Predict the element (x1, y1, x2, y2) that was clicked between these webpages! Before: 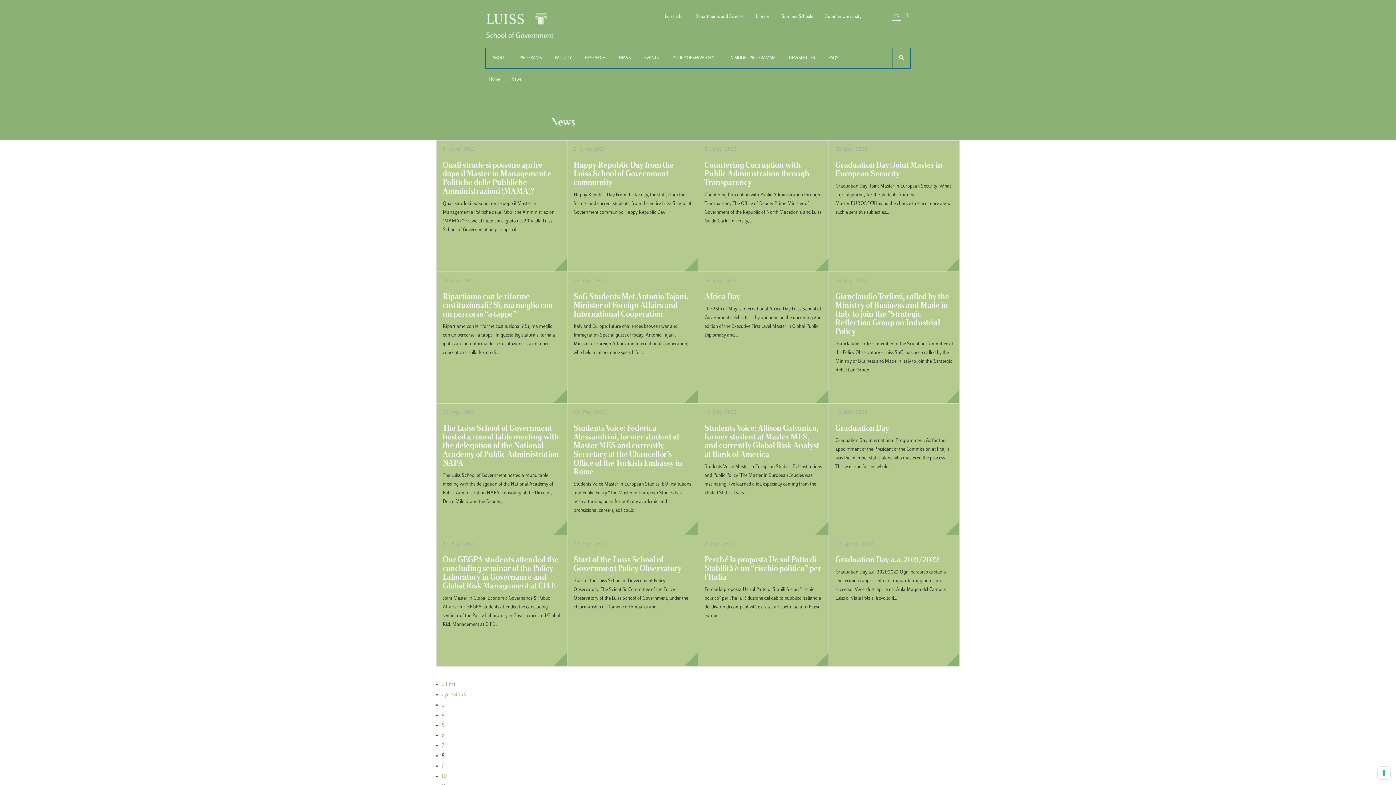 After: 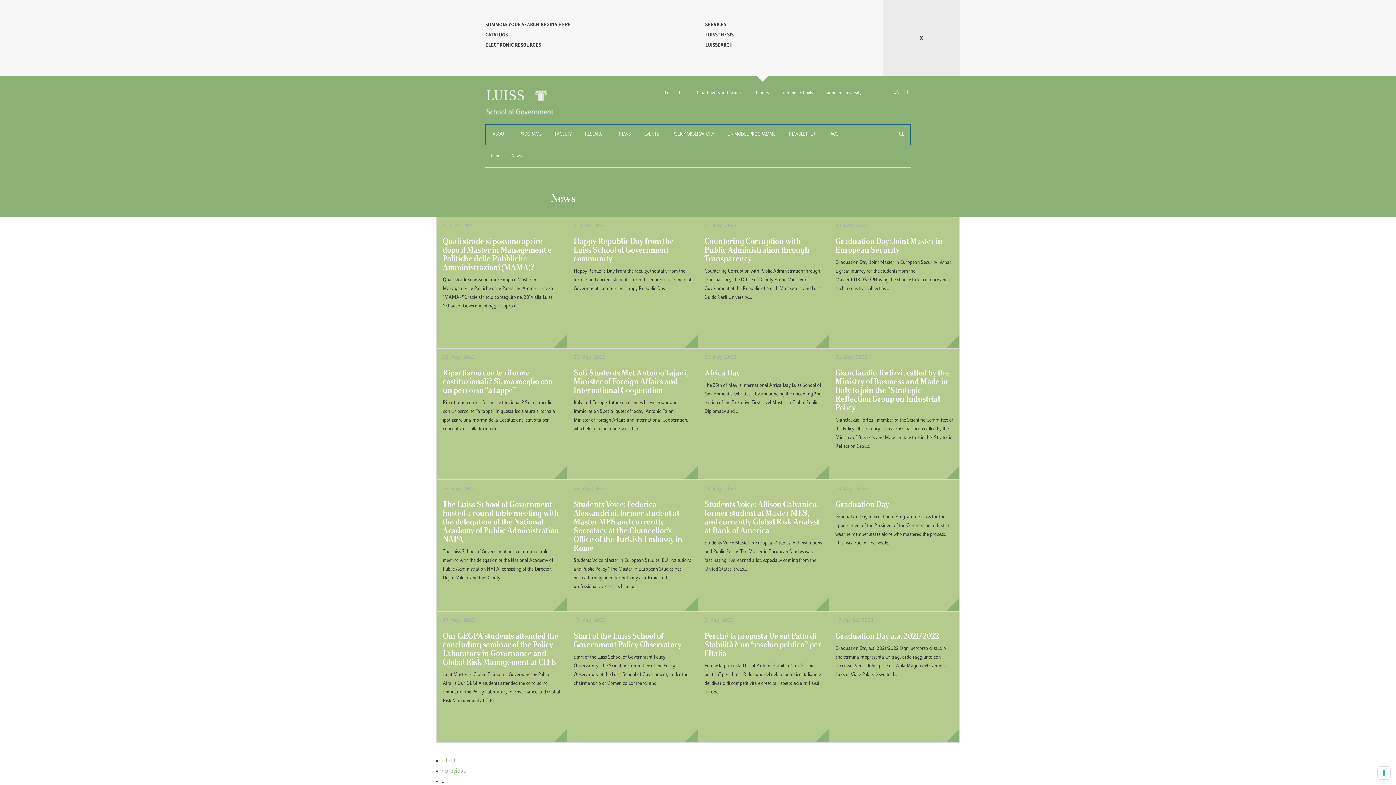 Action: bbox: (750, 9, 774, 24) label: Library